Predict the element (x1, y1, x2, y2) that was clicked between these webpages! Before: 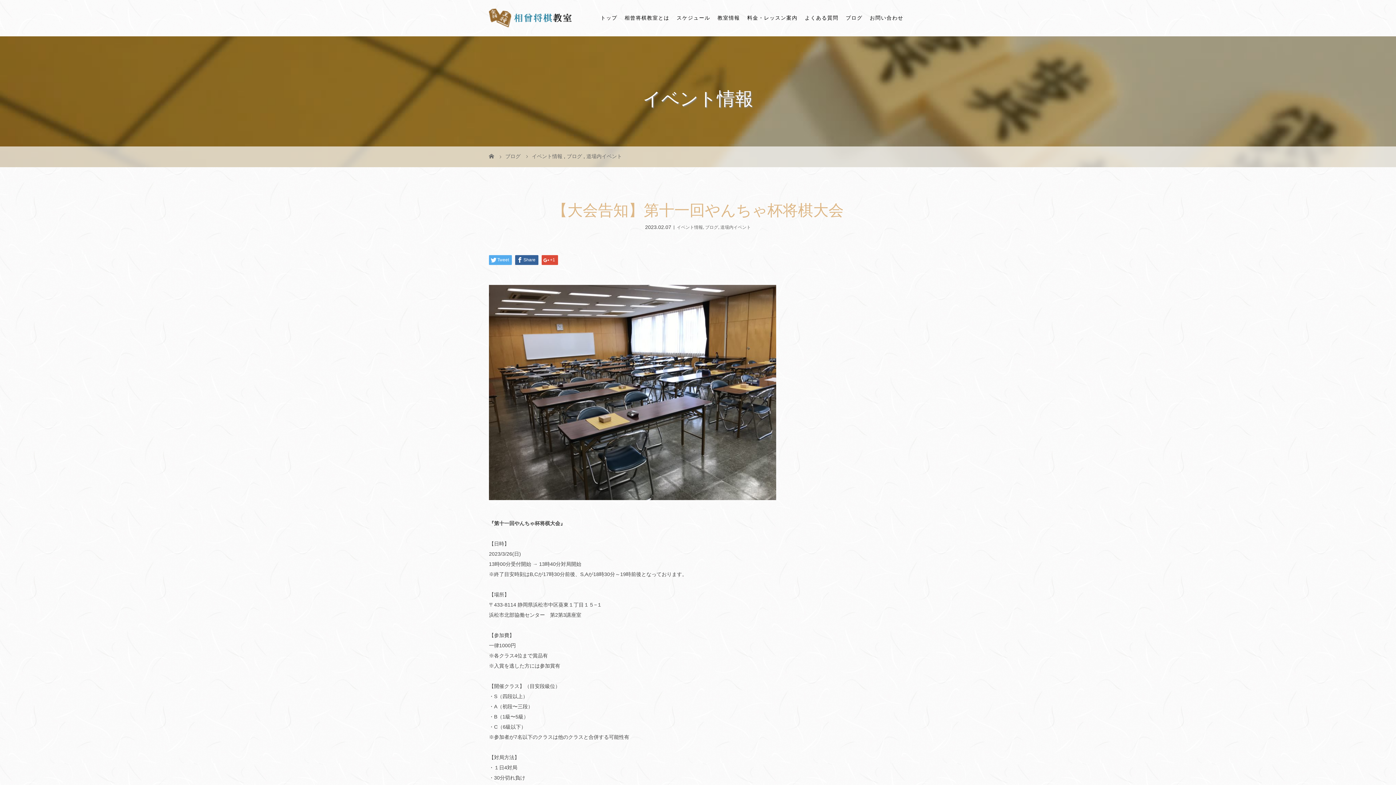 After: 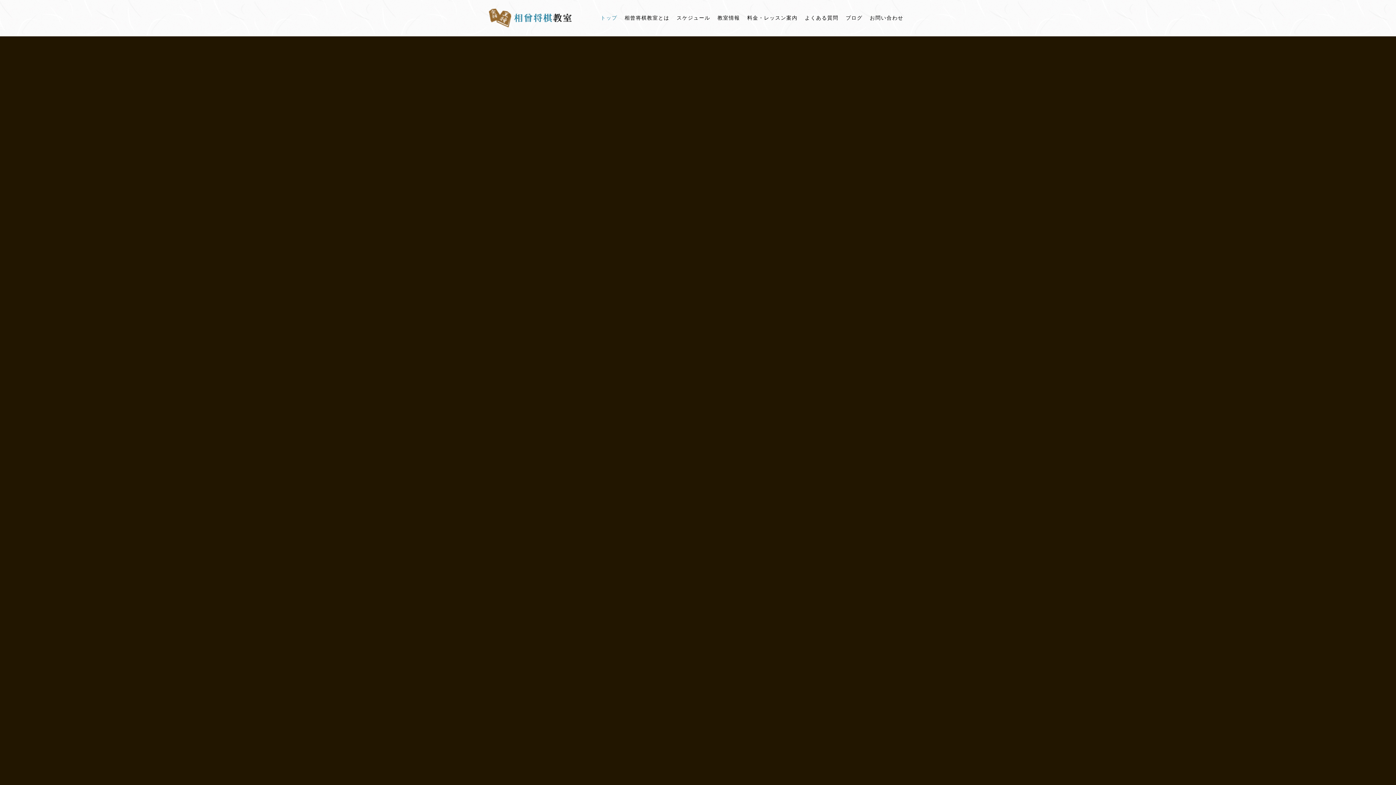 Action: bbox: (489, 17, 572, 28)